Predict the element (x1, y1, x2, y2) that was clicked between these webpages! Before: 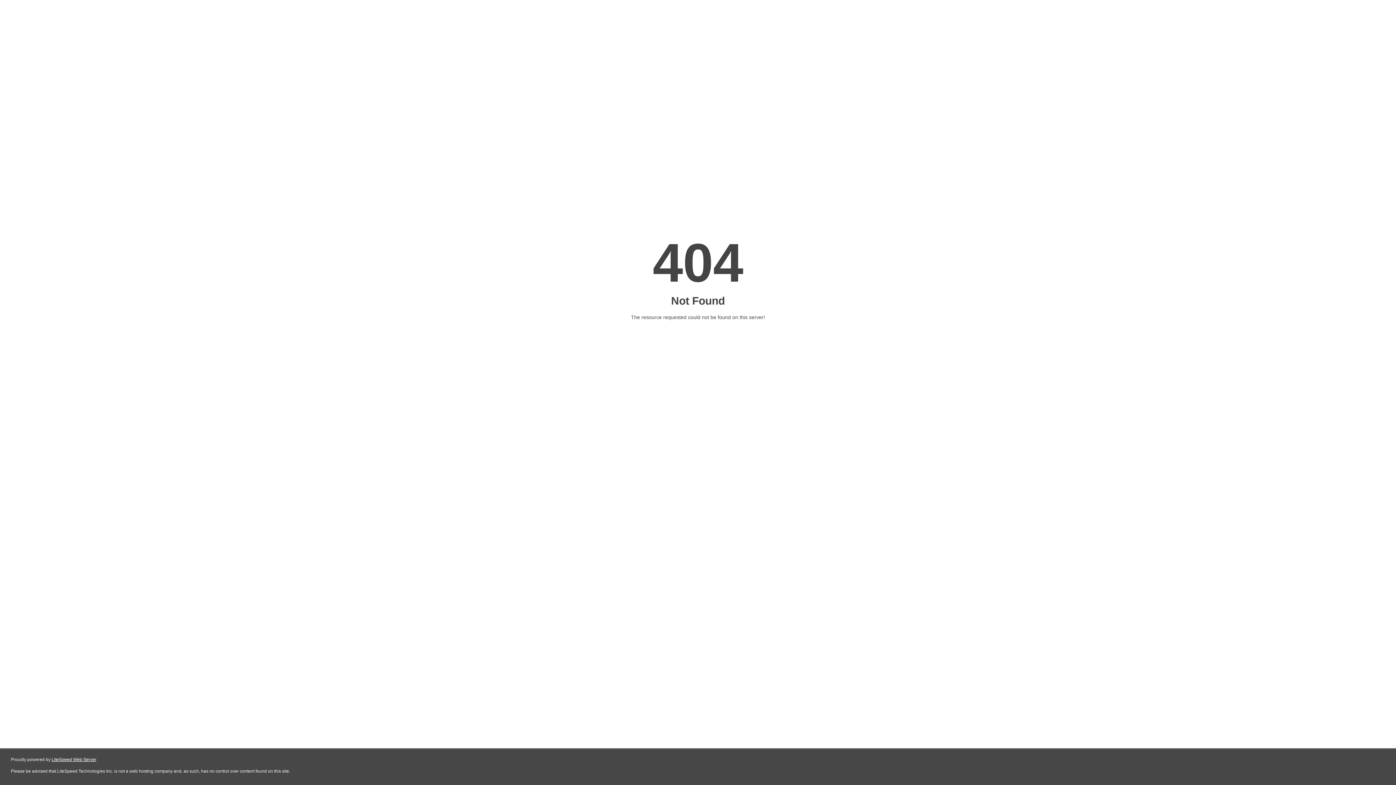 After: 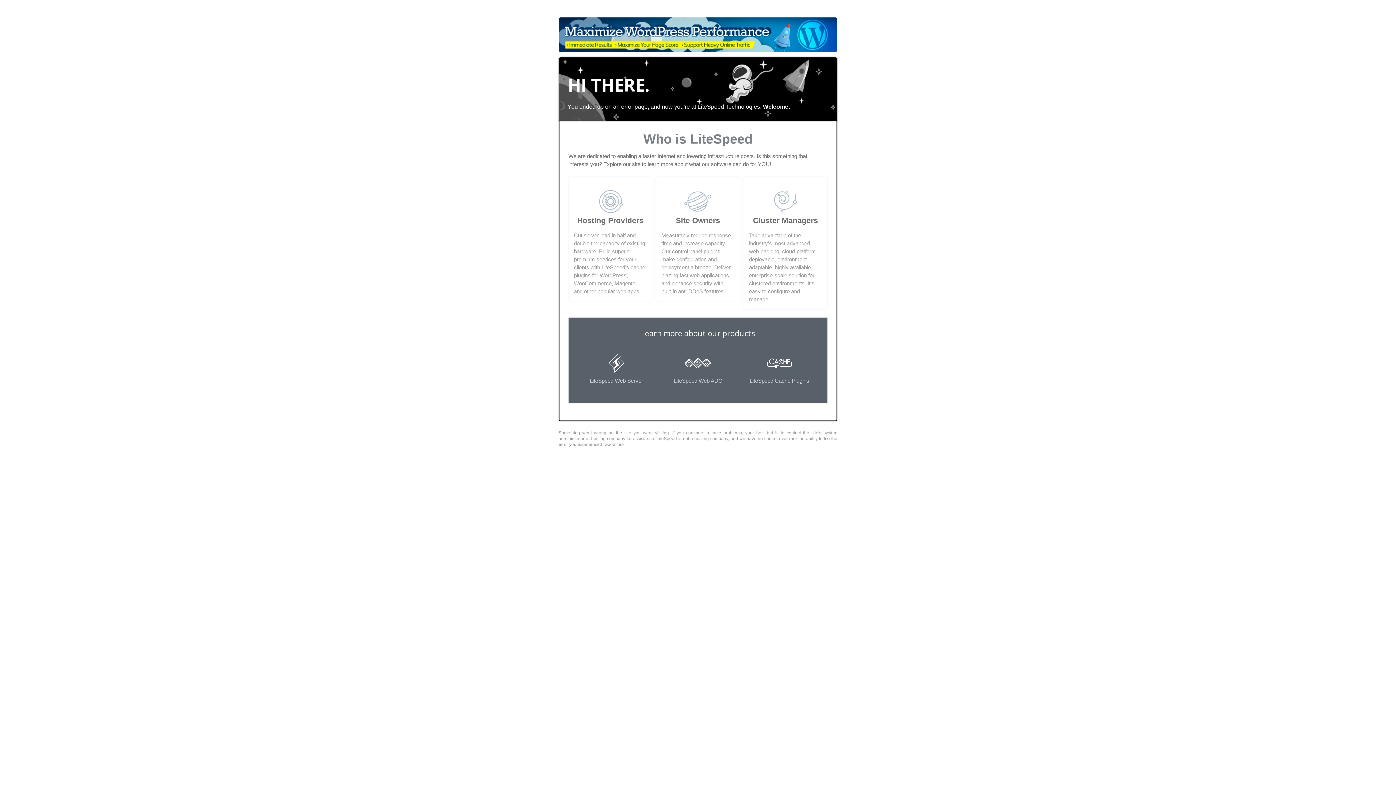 Action: label: LiteSpeed Web Server bbox: (51, 757, 96, 762)